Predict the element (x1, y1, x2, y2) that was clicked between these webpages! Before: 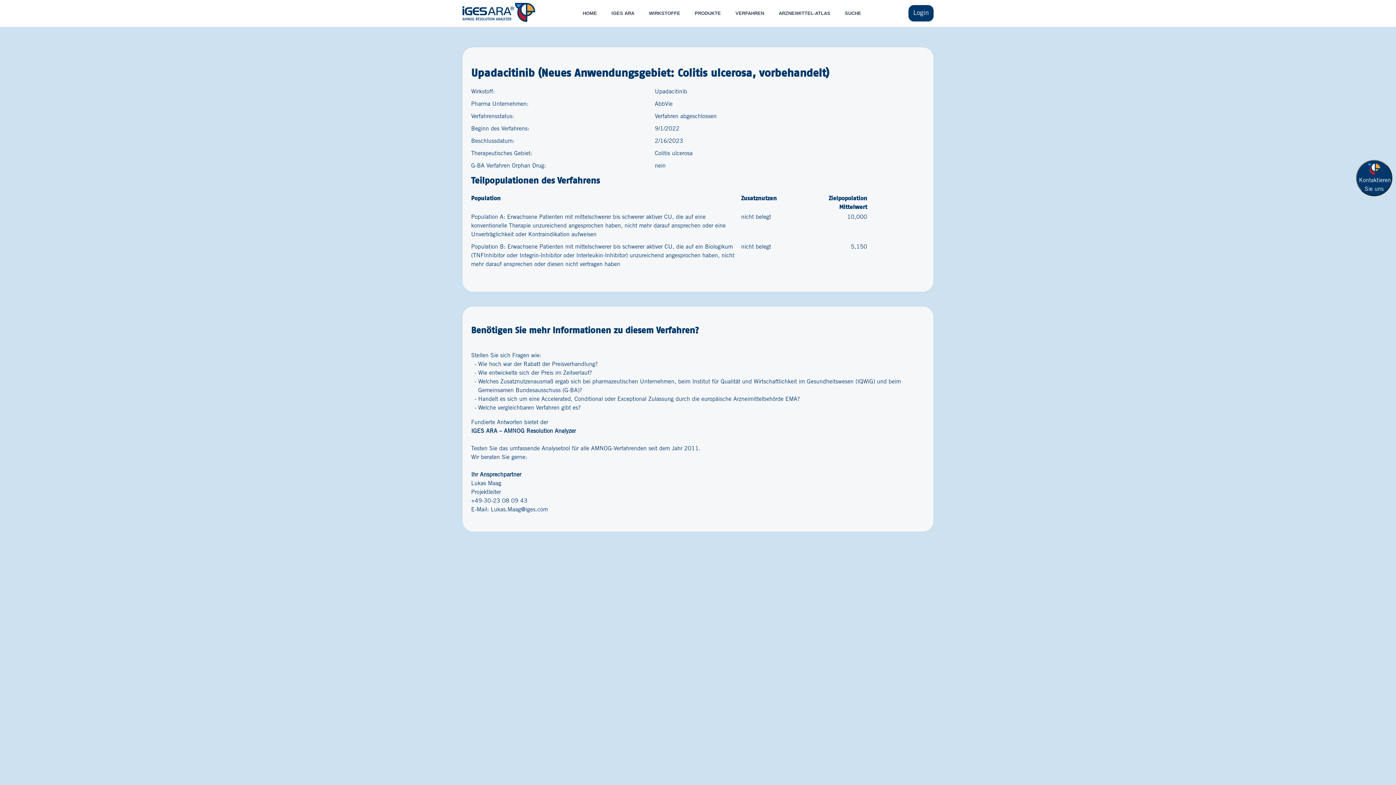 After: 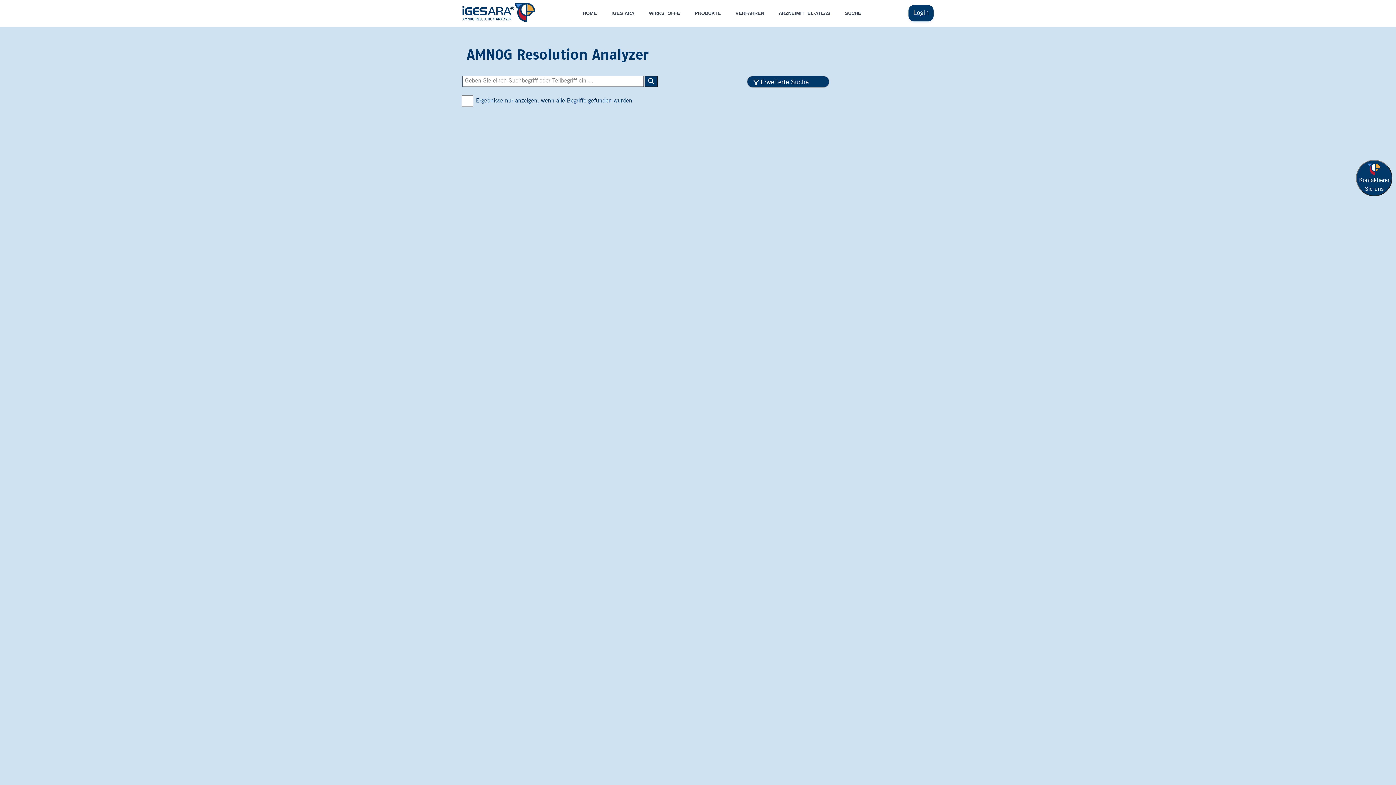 Action: bbox: (841, 0, 865, 19) label: SUCHE